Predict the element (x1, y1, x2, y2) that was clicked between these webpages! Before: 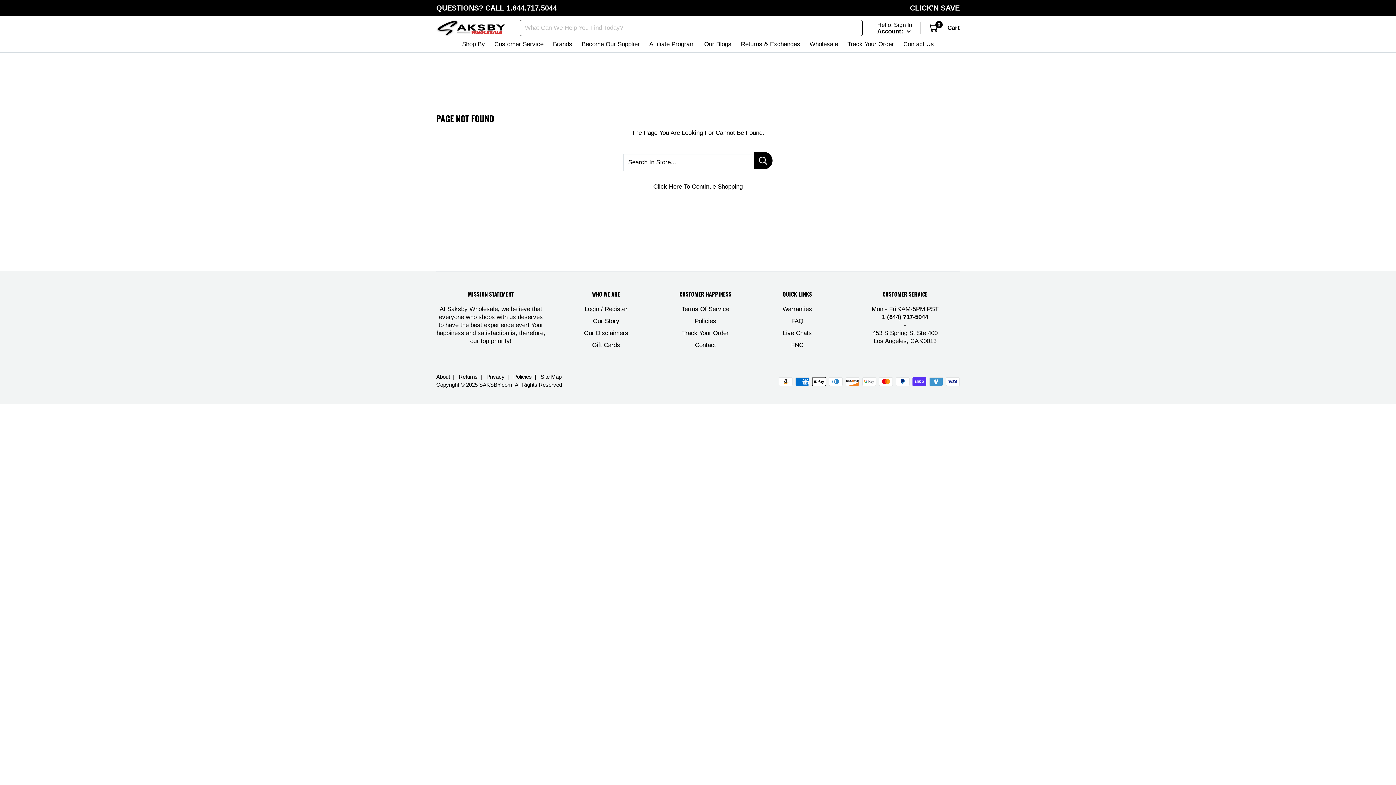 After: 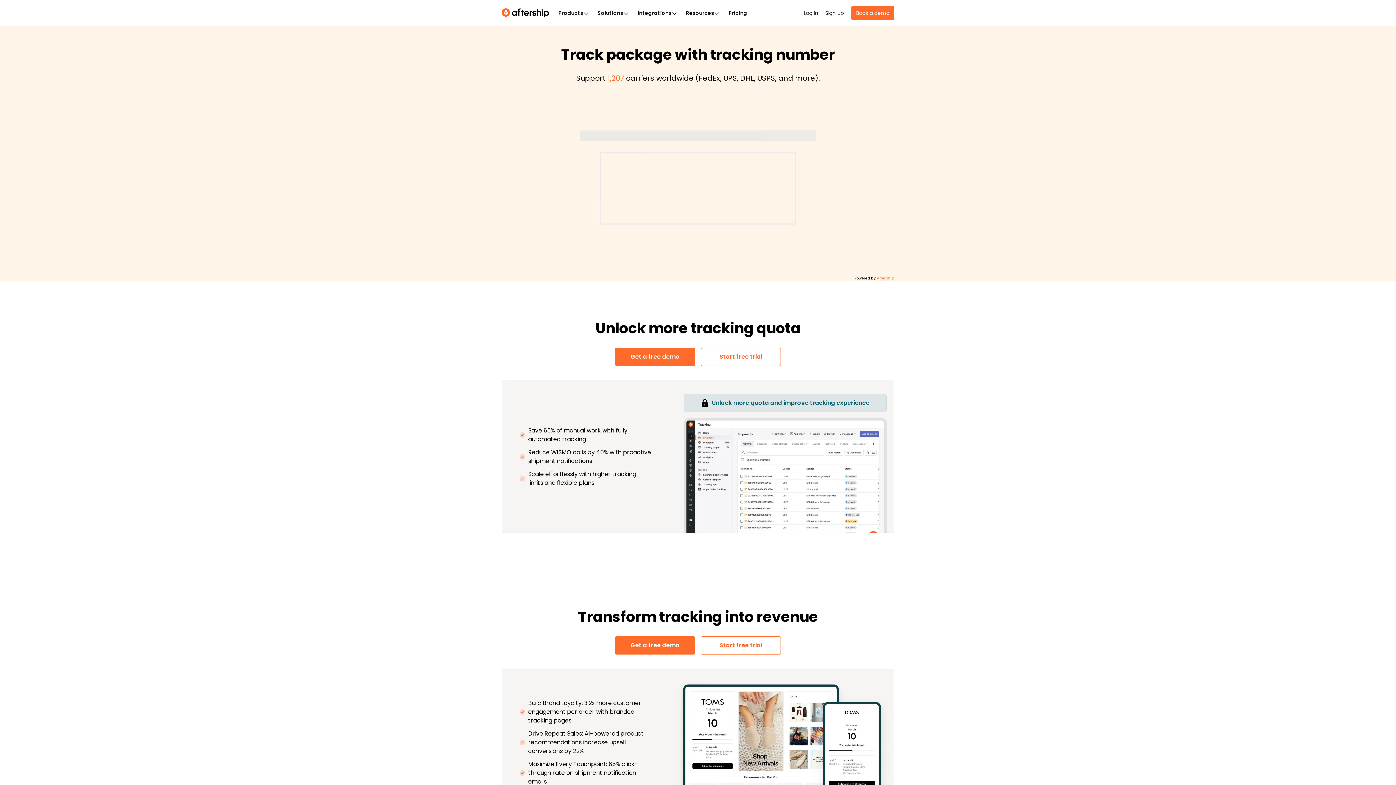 Action: bbox: (847, 39, 894, 48) label: Track Your Order